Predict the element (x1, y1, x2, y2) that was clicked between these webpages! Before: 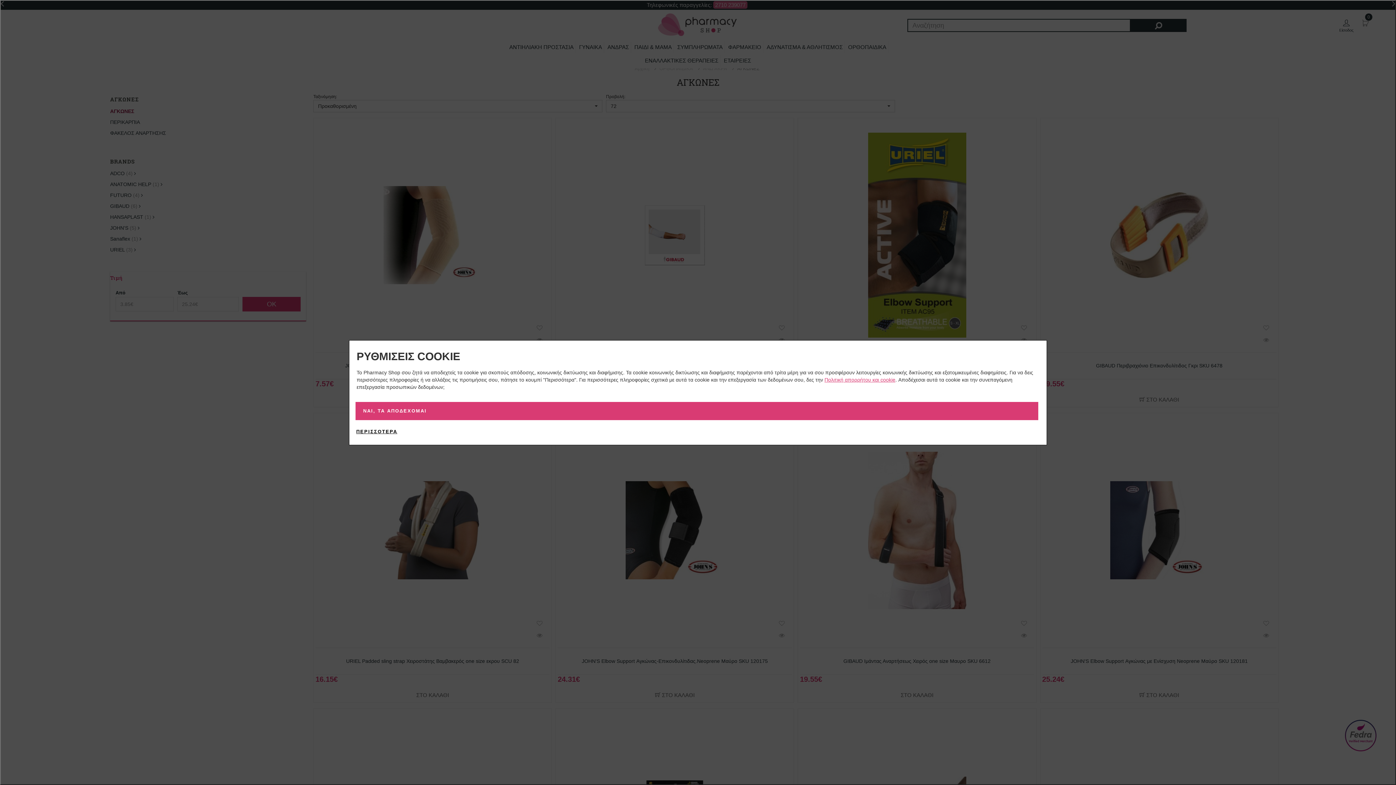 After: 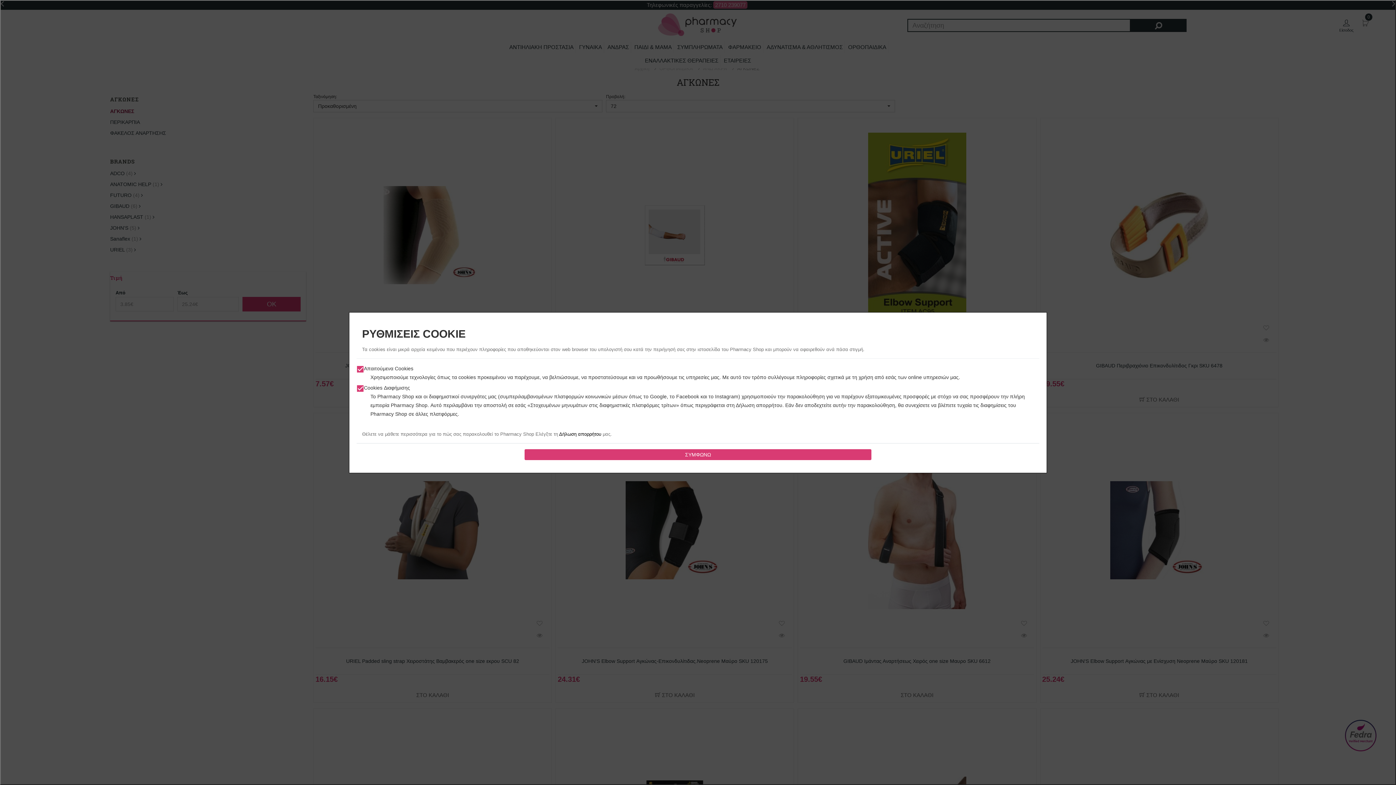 Action: bbox: (355, 427, 398, 436) label: ΠΕΡΙΣΣΟΤΕΡΑ